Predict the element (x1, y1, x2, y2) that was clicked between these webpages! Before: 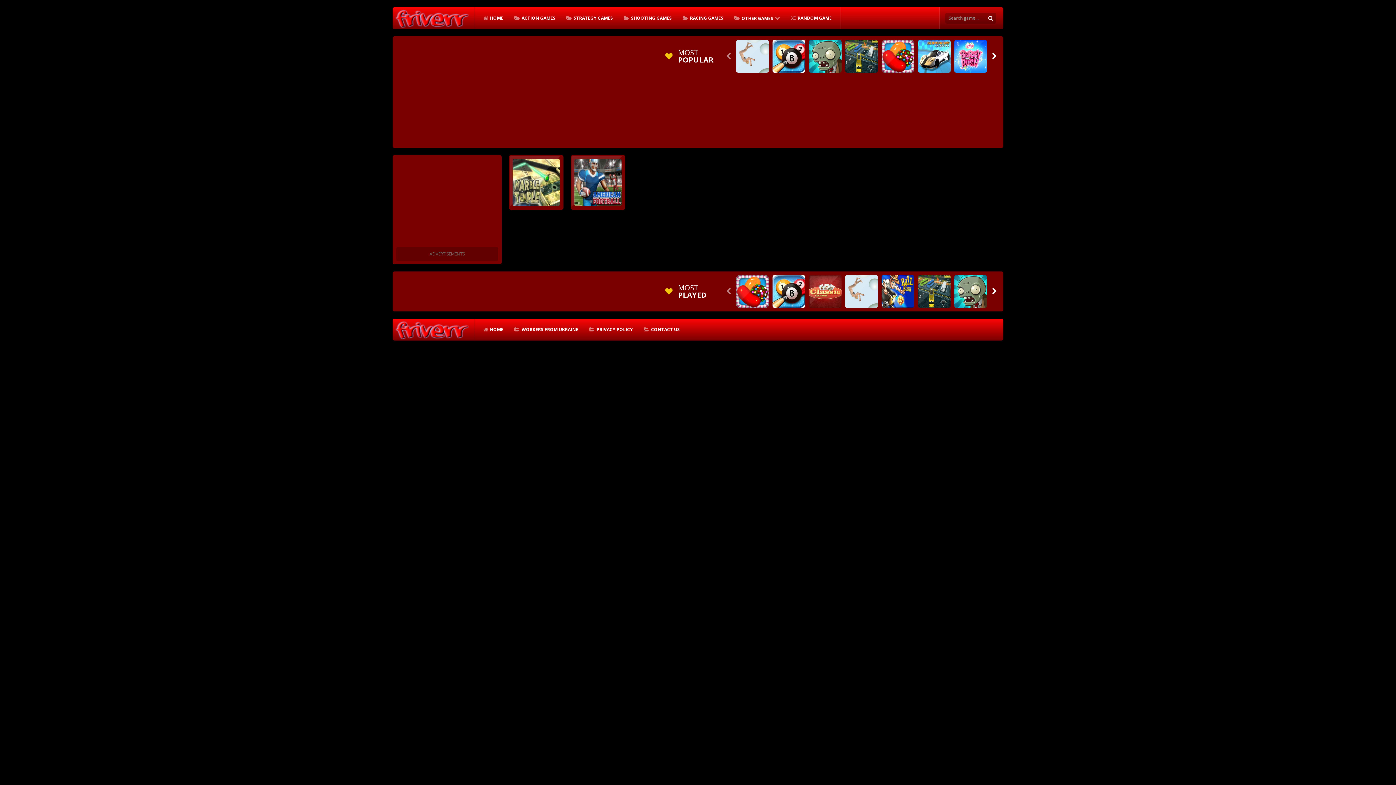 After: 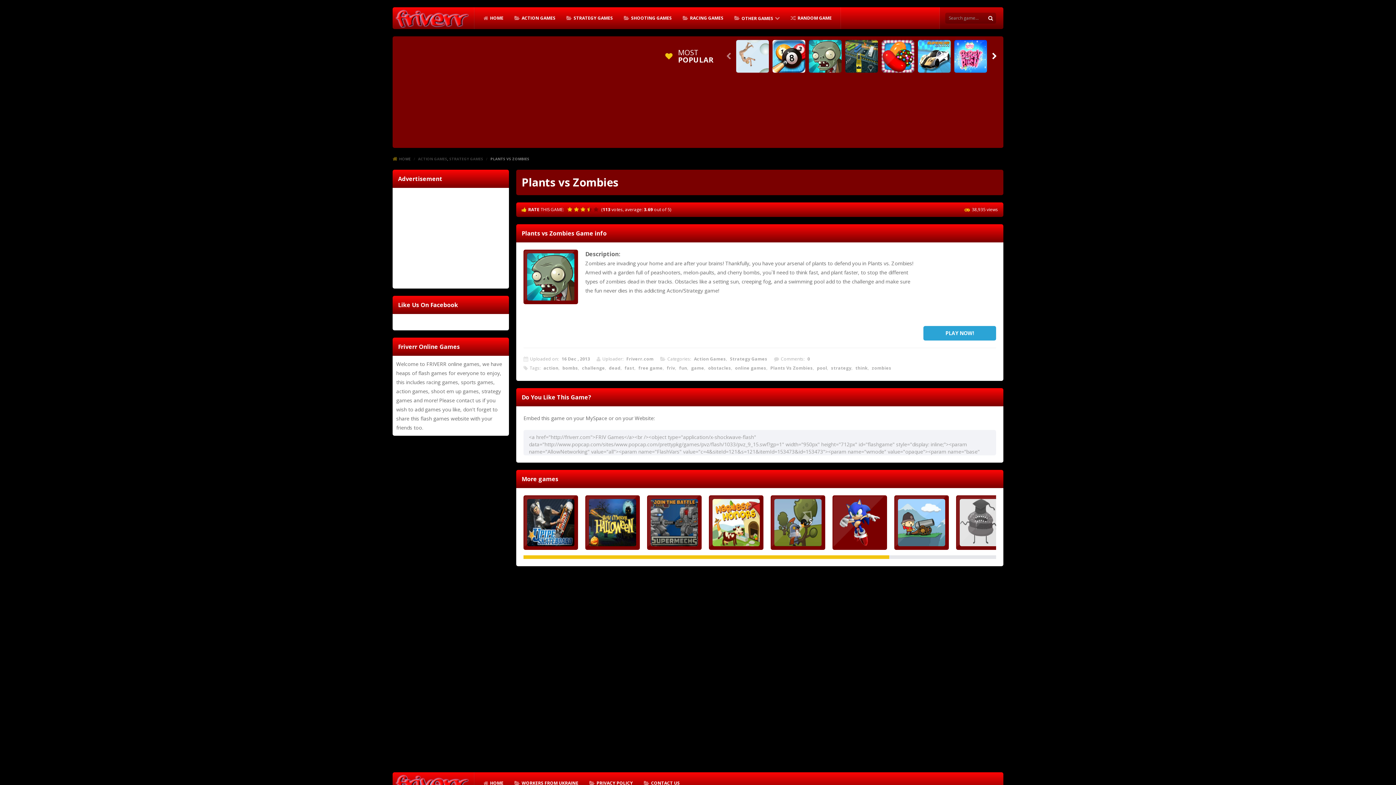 Action: label: Play bbox: (809, 40, 841, 72)